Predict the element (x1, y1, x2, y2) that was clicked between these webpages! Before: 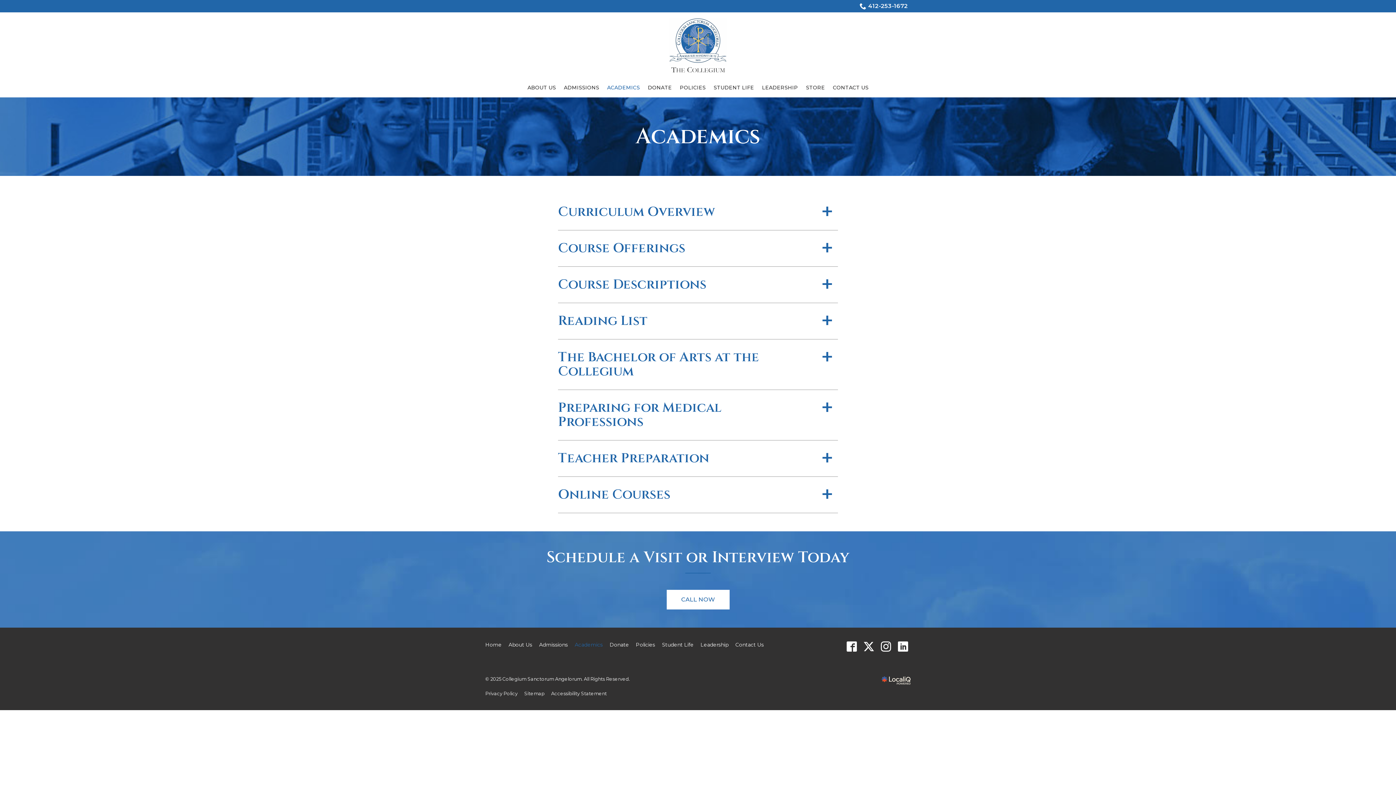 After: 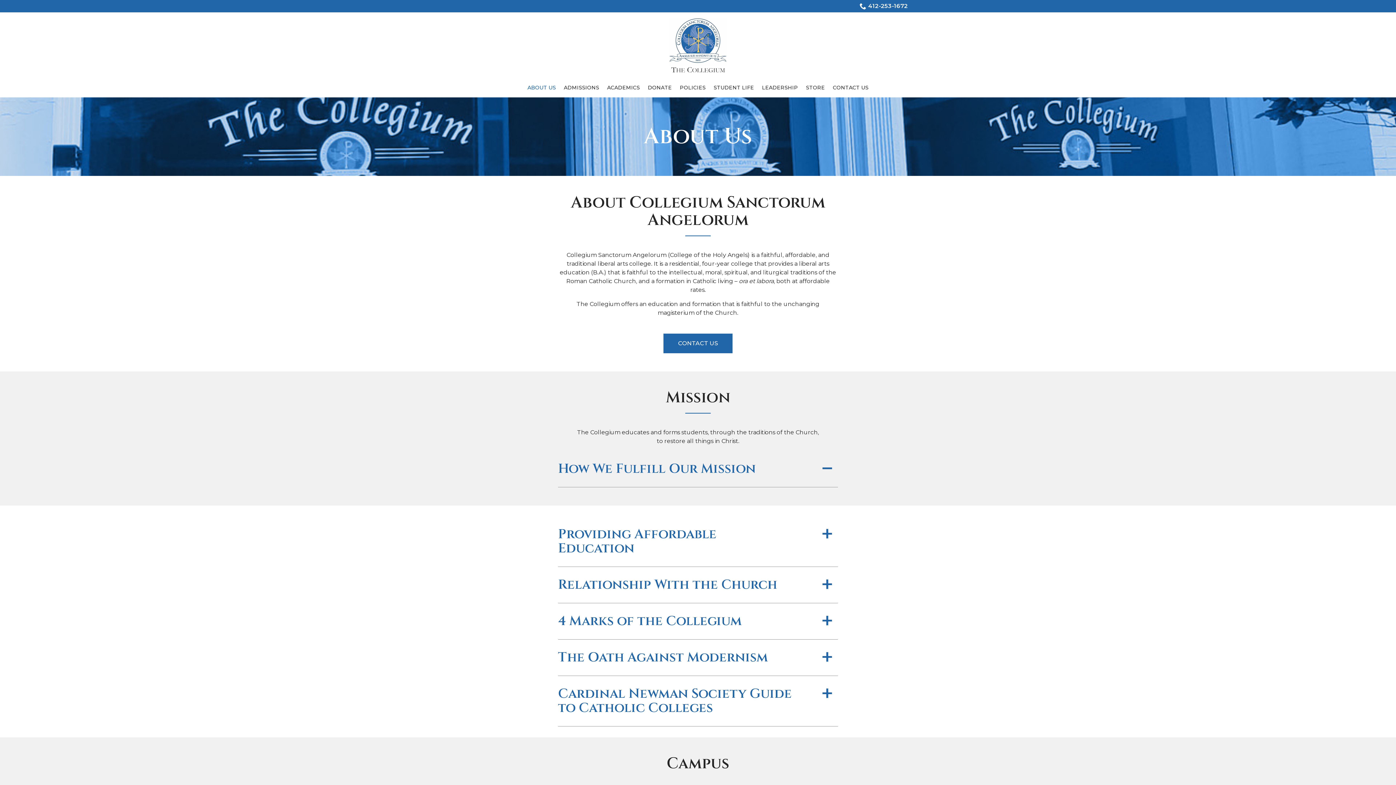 Action: bbox: (506, 638, 535, 650) label: About Us